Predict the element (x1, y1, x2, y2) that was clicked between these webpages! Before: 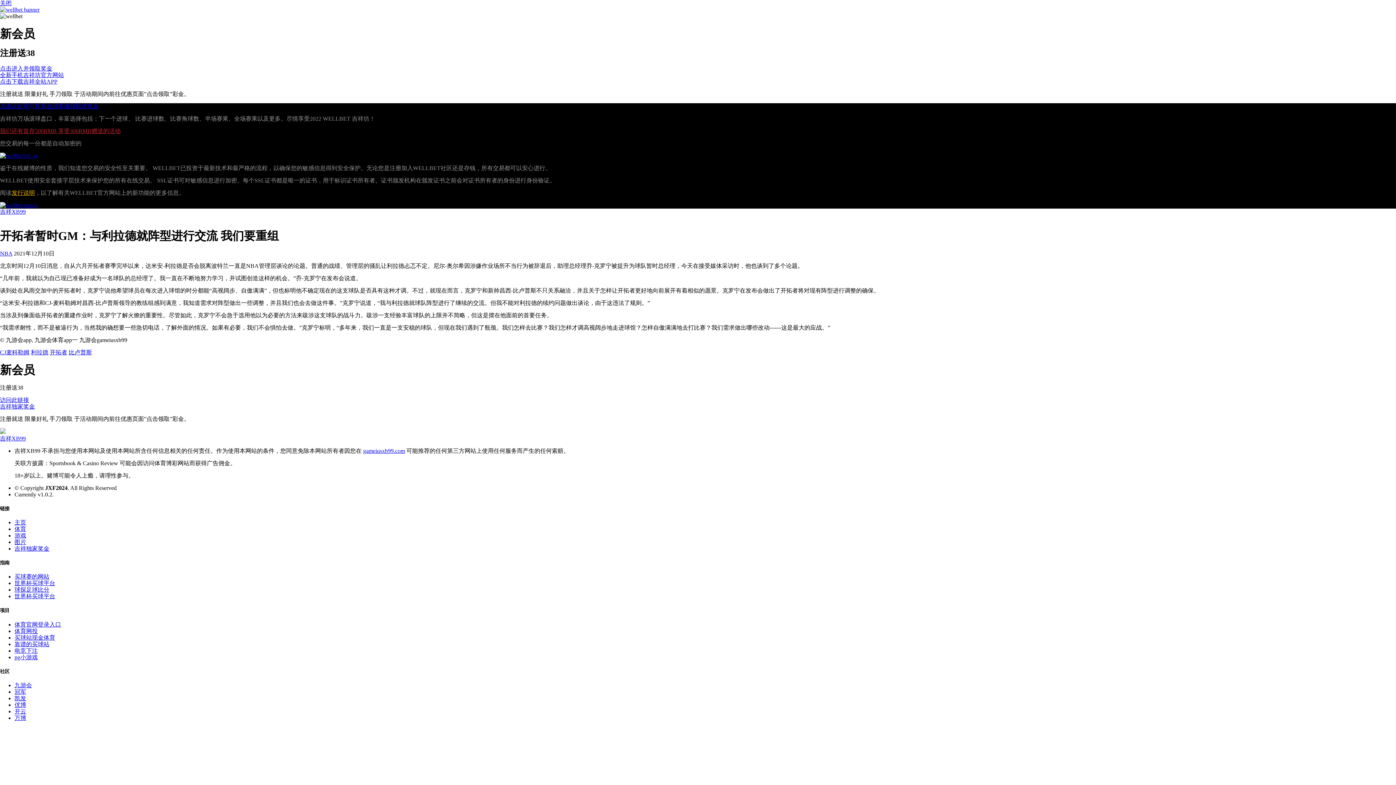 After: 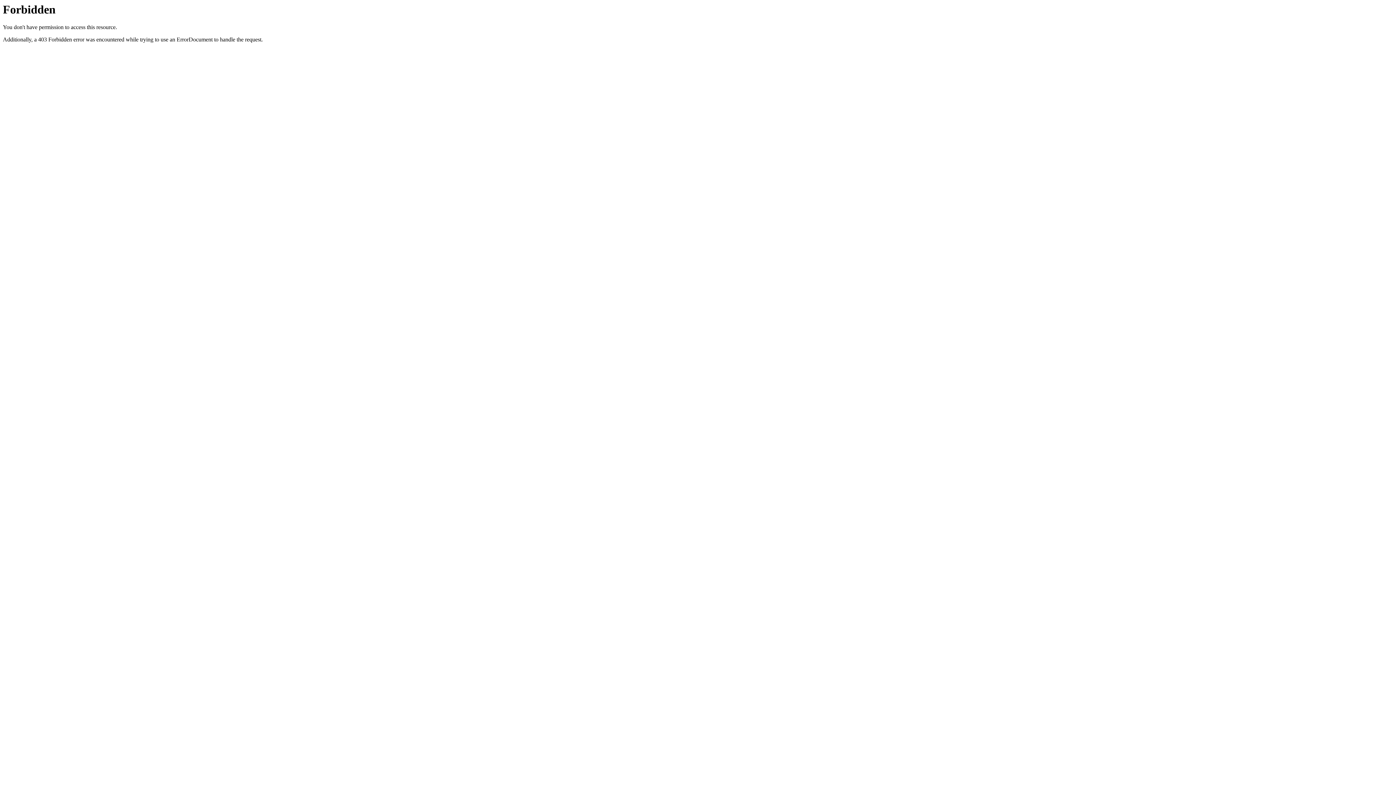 Action: bbox: (0, 65, 52, 71) label: 点击进入并领取奖金